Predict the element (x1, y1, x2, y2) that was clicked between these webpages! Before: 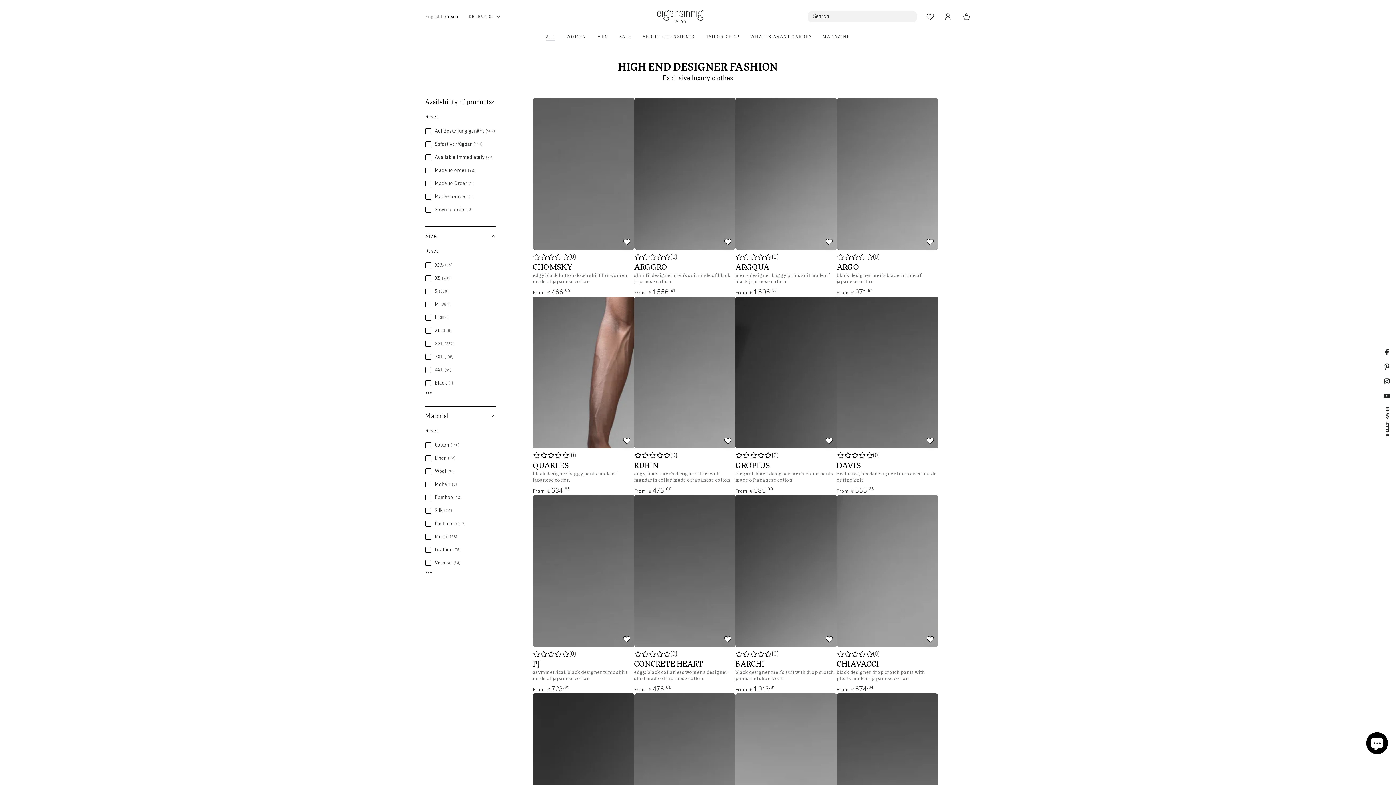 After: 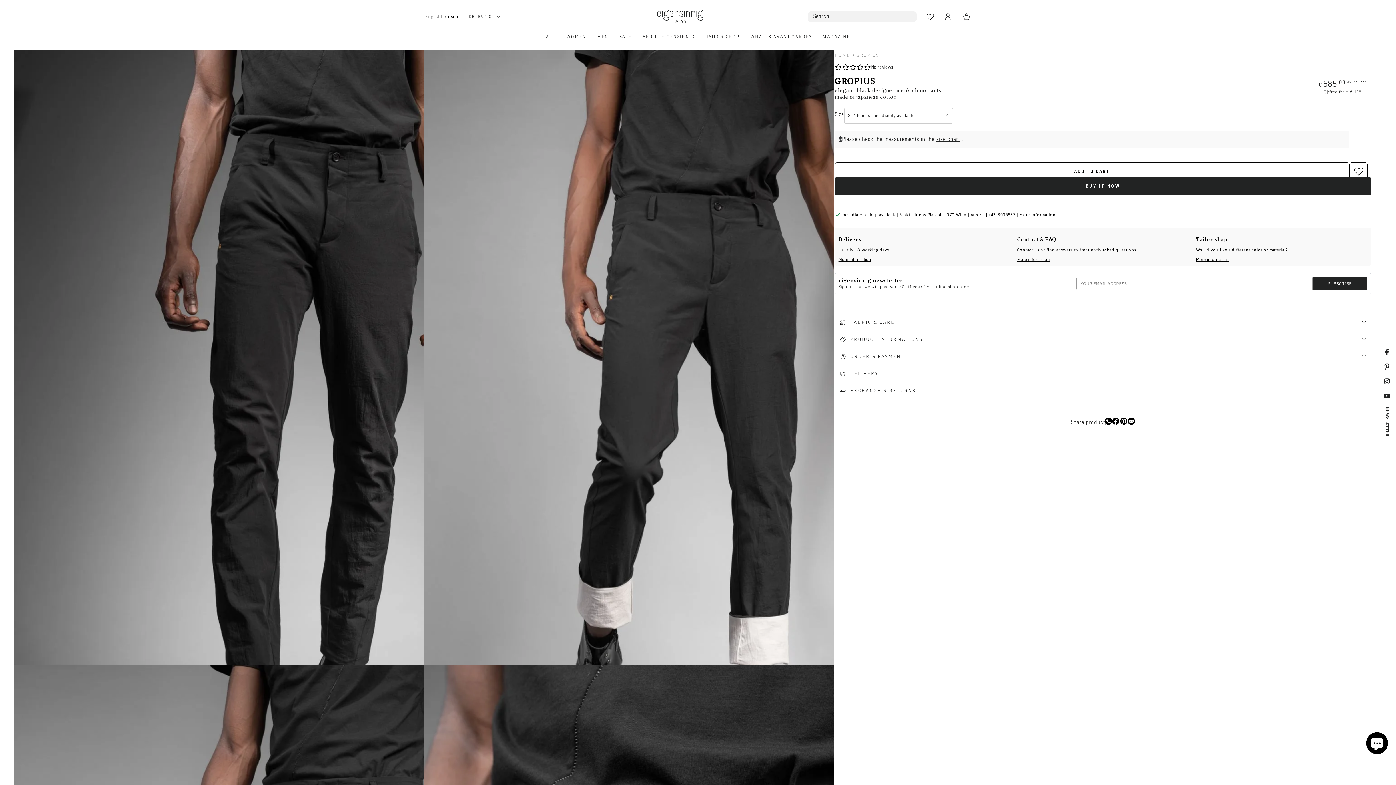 Action: label:   bbox: (735, 296, 836, 448)